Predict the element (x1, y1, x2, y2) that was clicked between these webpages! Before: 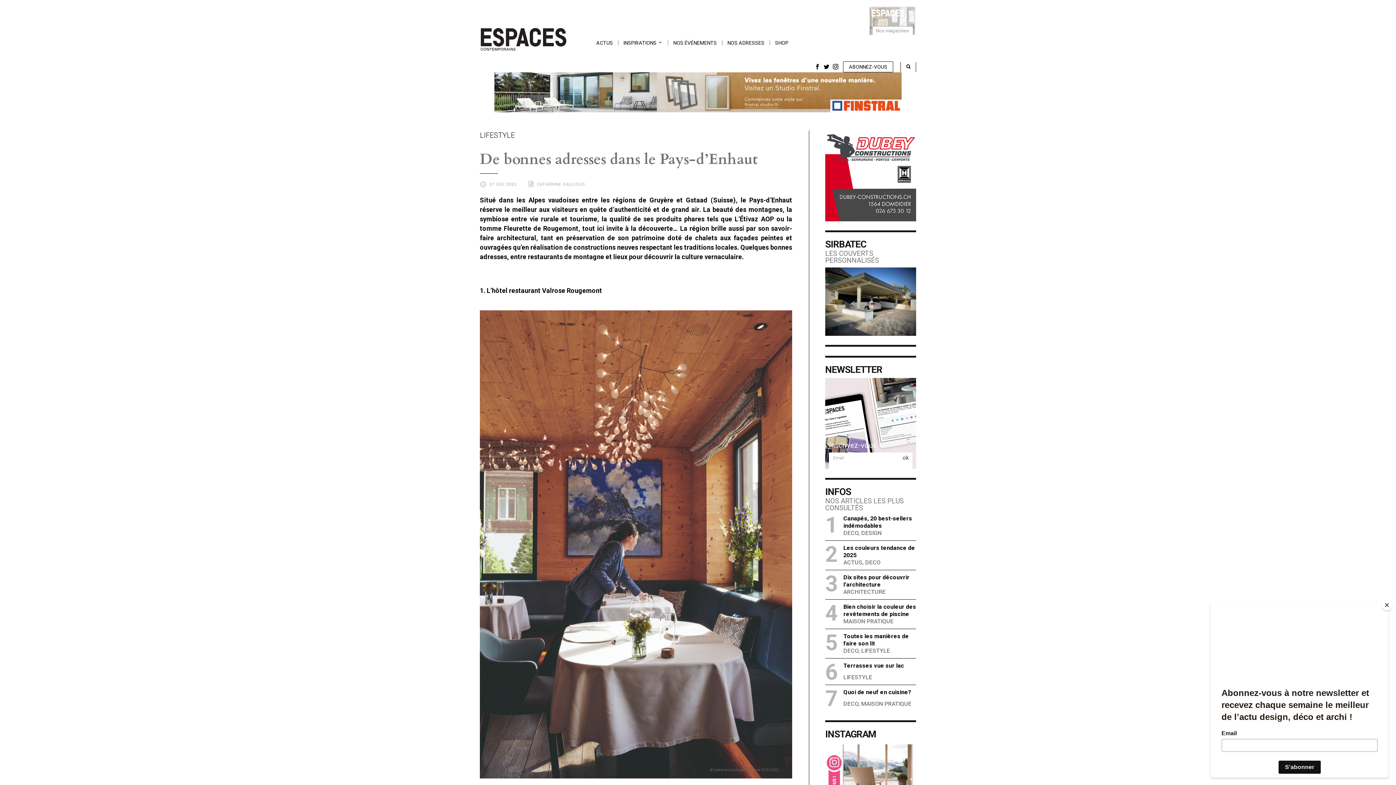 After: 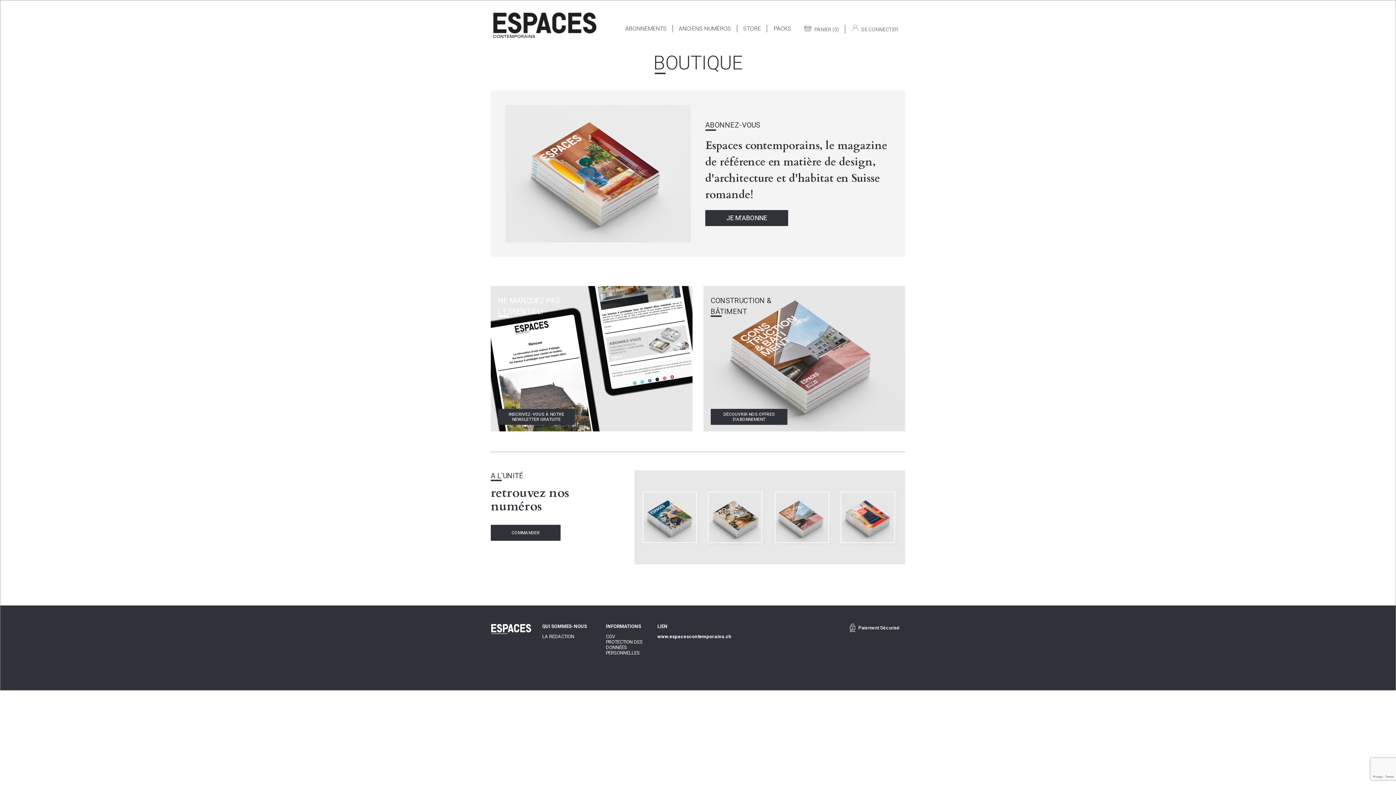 Action: bbox: (770, 38, 793, 47) label: SHOP